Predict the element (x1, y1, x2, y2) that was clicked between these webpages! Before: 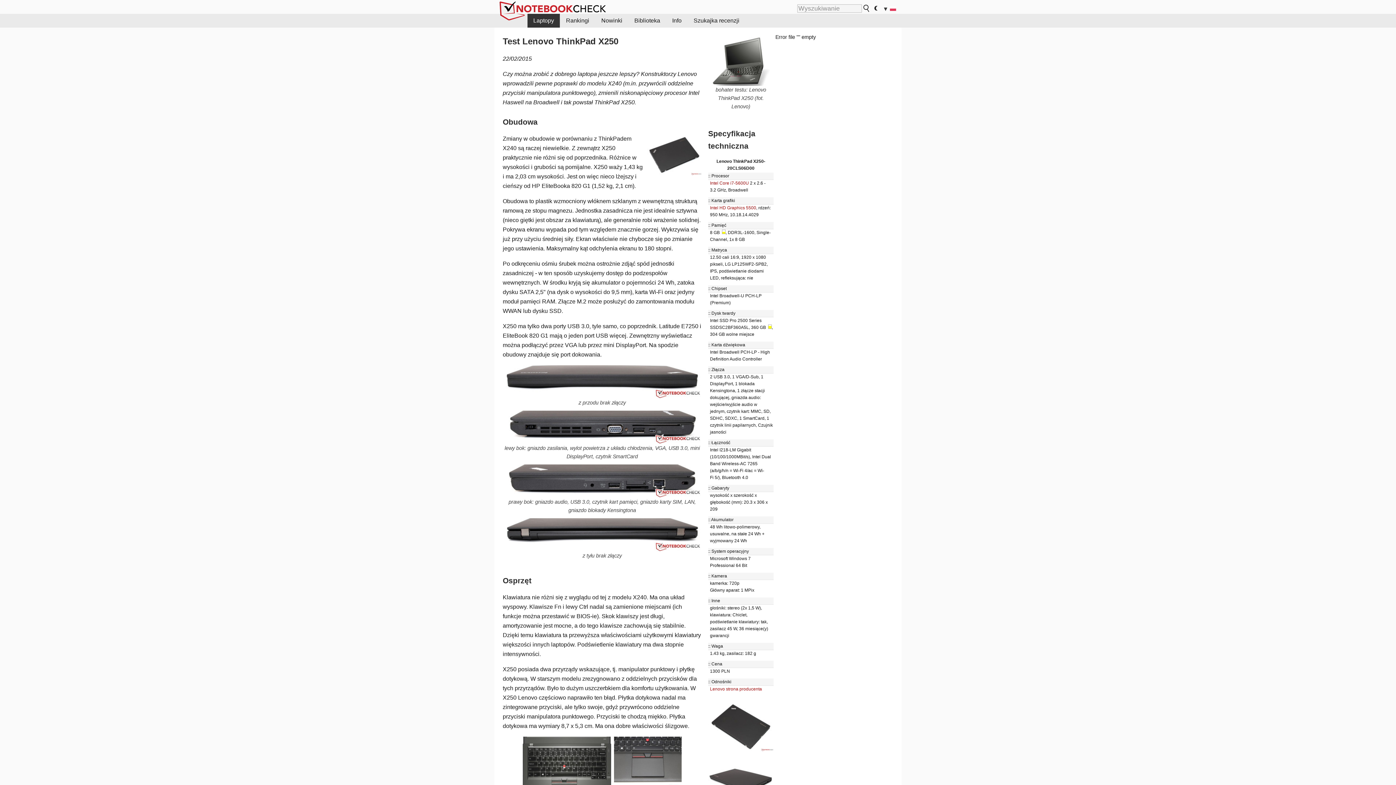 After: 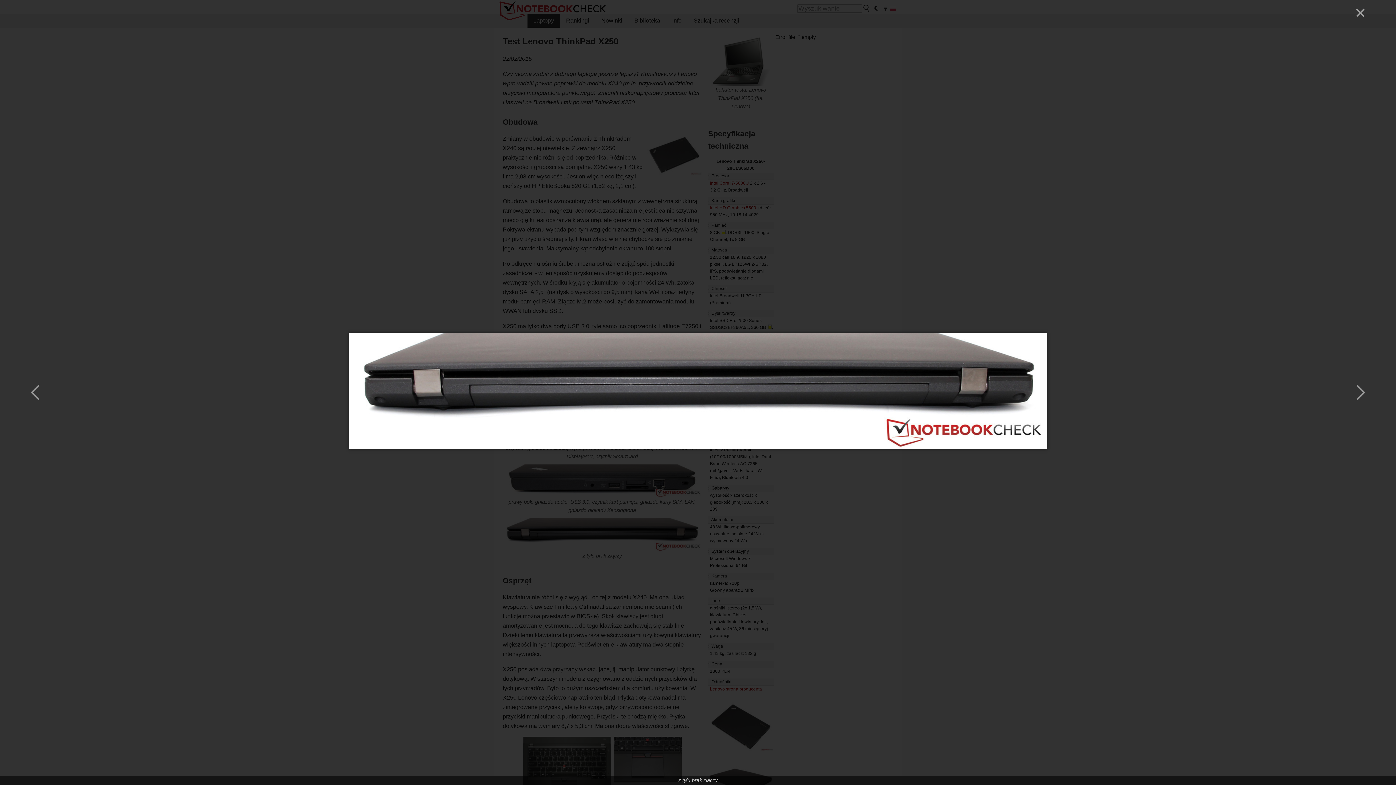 Action: bbox: (502, 518, 701, 552)